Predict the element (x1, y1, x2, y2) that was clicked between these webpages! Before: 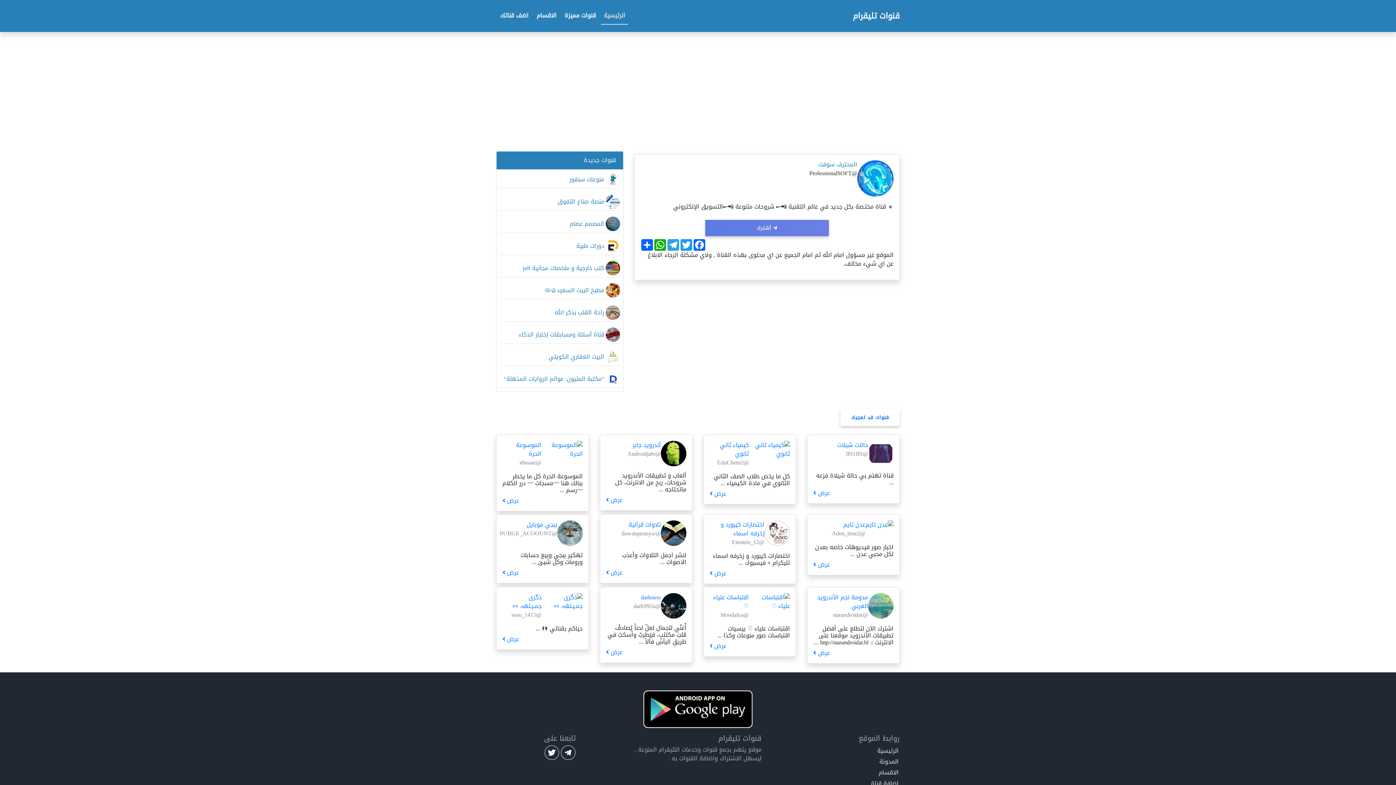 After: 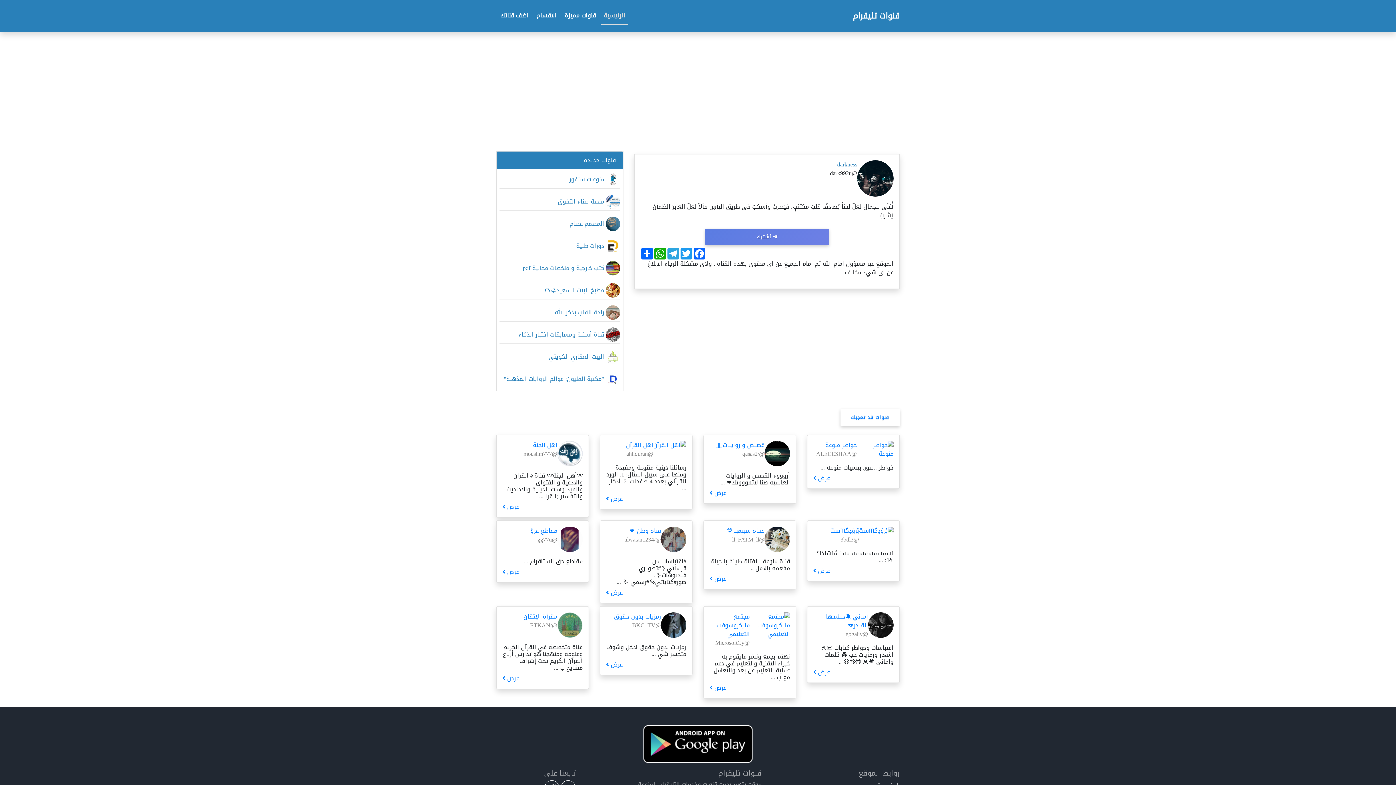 Action: bbox: (610, 646, 622, 658) label: عرض